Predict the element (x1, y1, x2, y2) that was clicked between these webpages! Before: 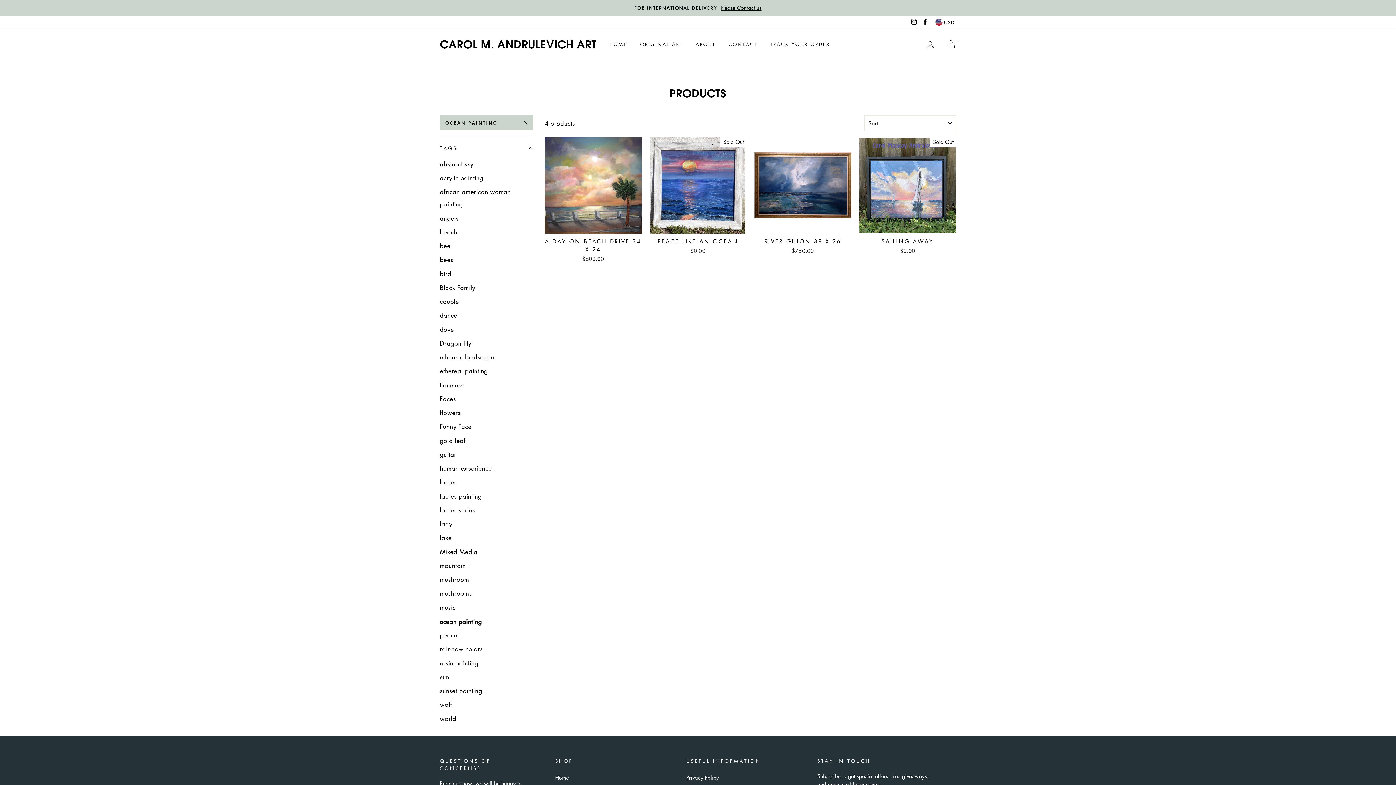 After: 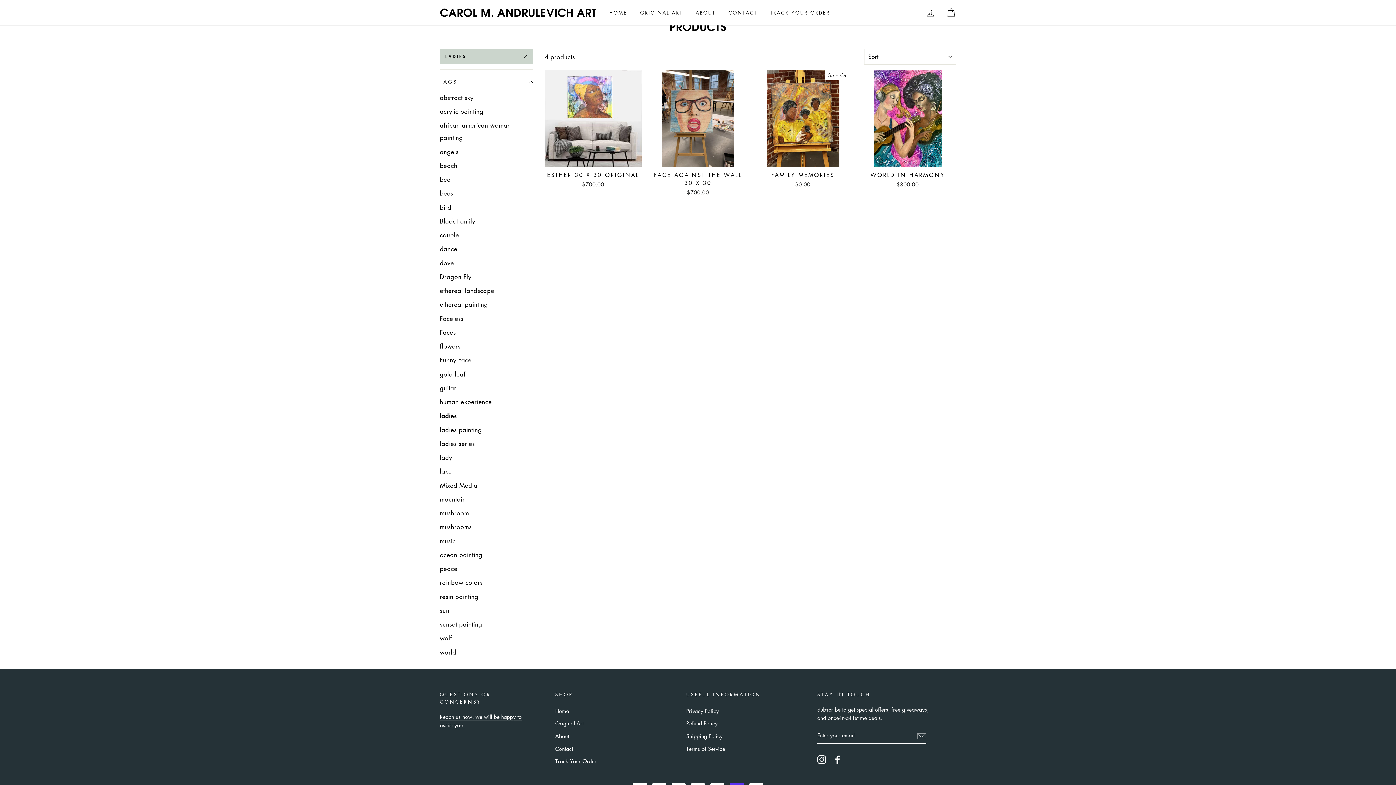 Action: bbox: (440, 476, 533, 488) label: ladies